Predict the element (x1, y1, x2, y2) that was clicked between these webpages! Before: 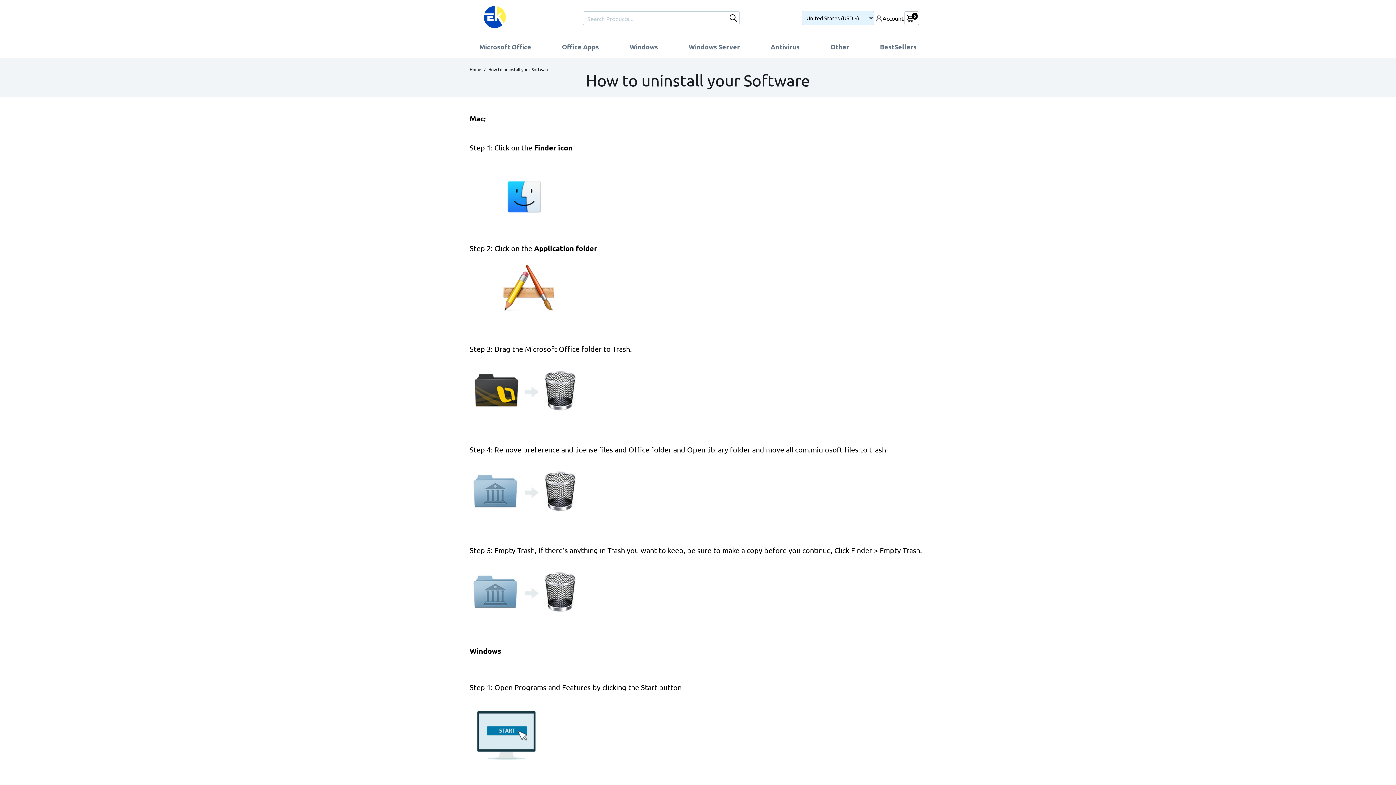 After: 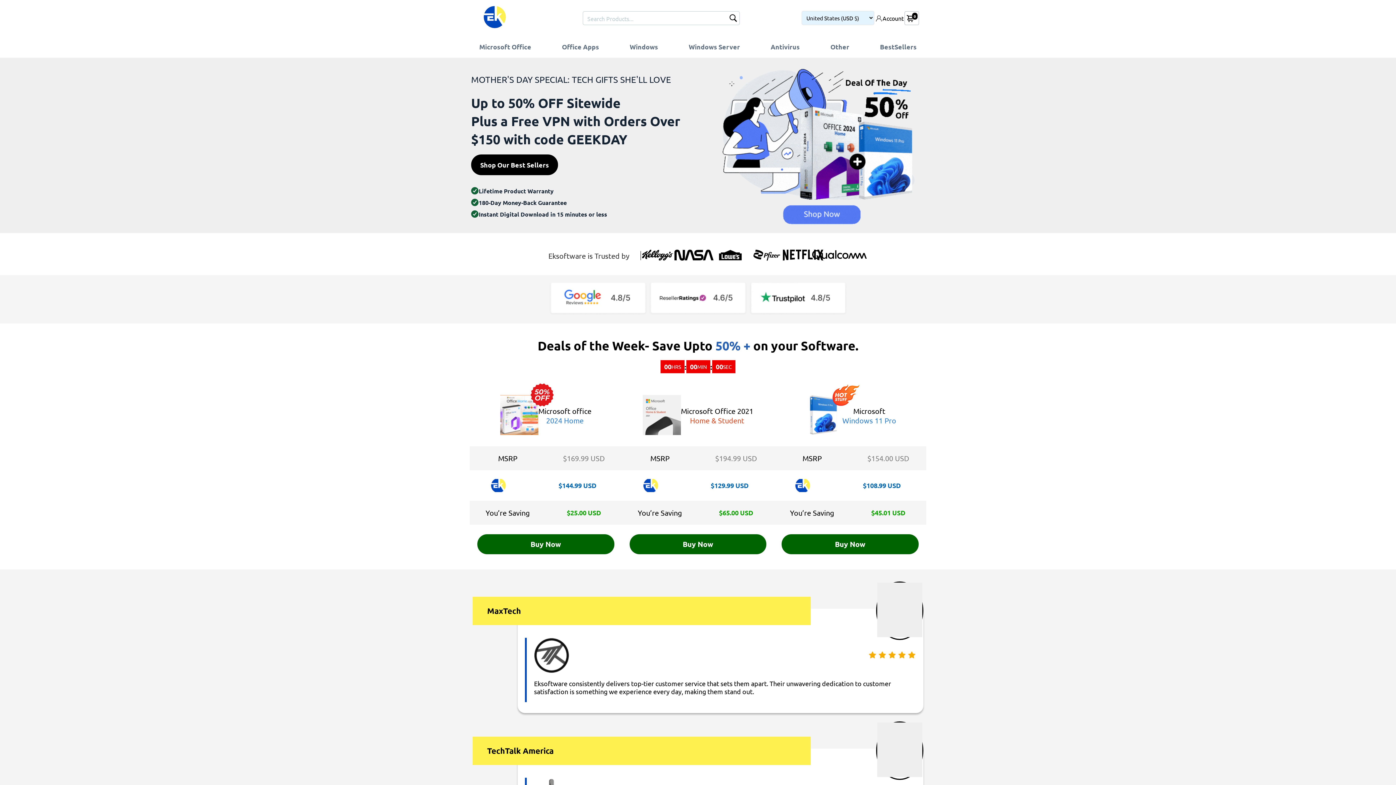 Action: bbox: (477, 5, 550, 30)